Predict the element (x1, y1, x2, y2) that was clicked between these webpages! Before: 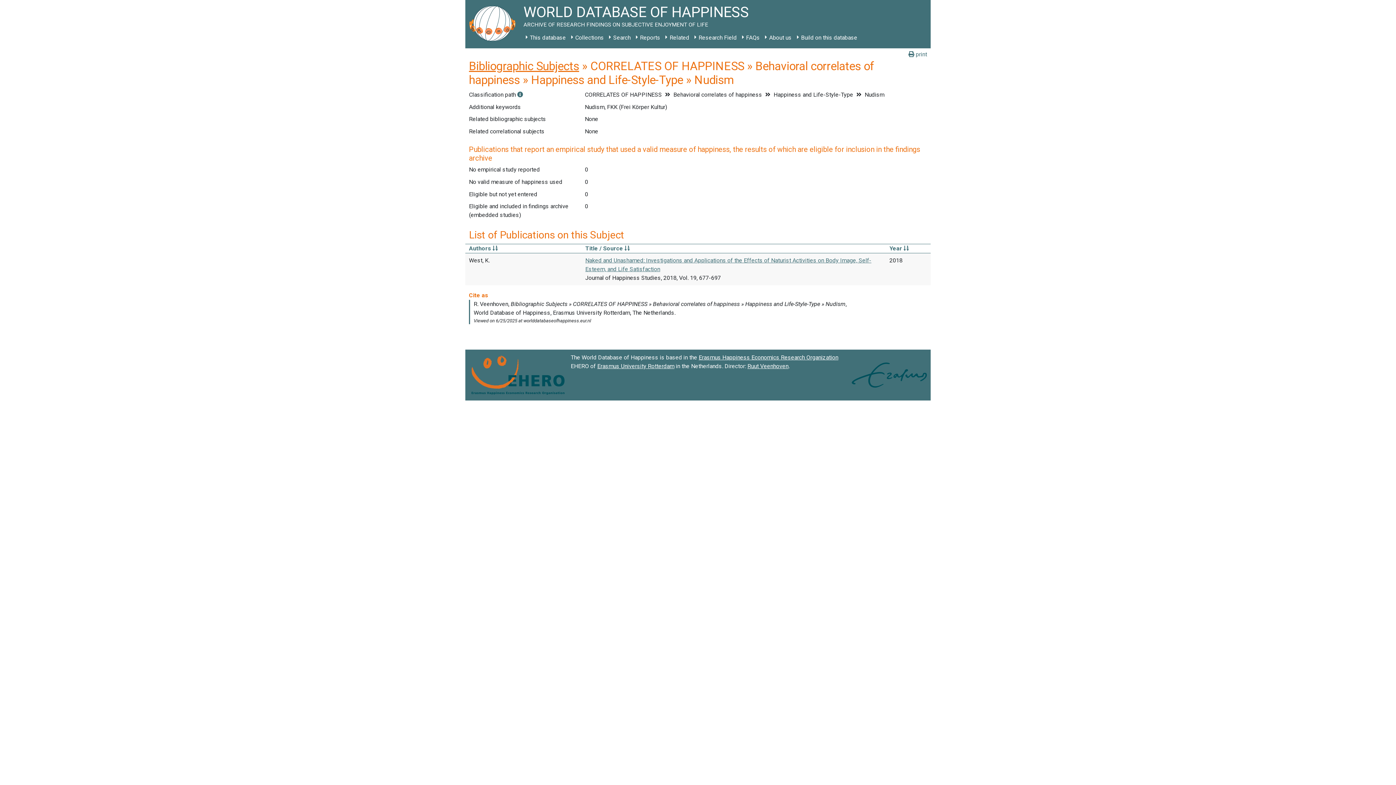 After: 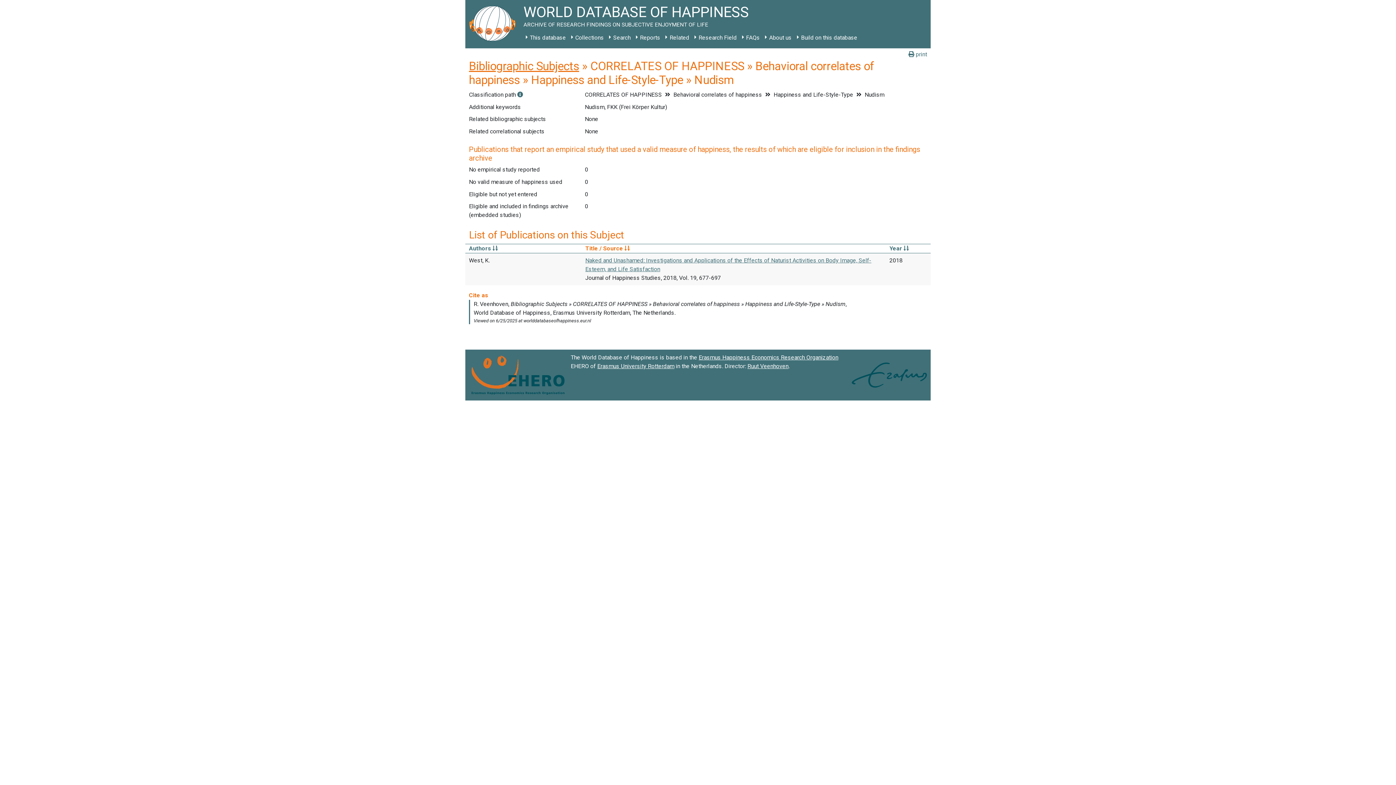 Action: label: Title / Source  bbox: (585, 245, 629, 251)